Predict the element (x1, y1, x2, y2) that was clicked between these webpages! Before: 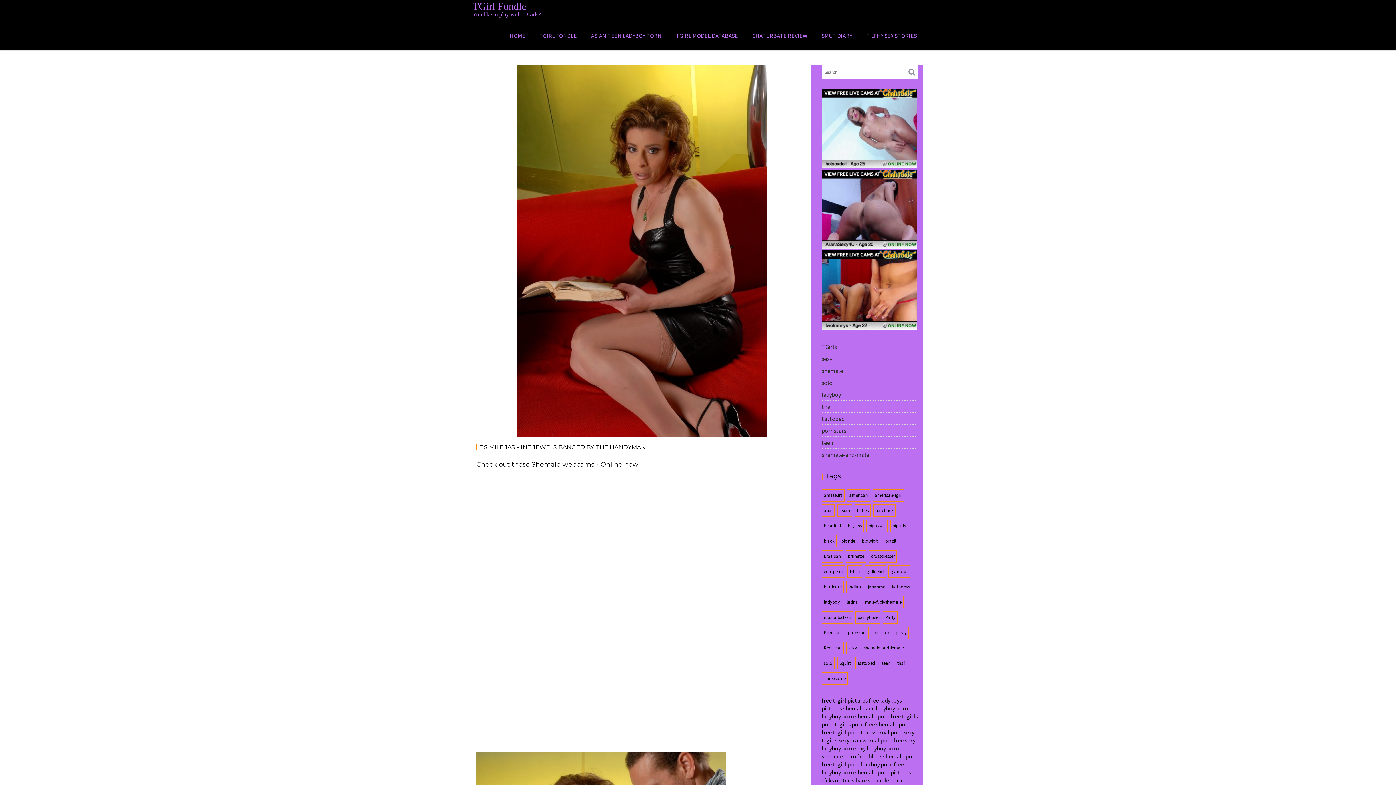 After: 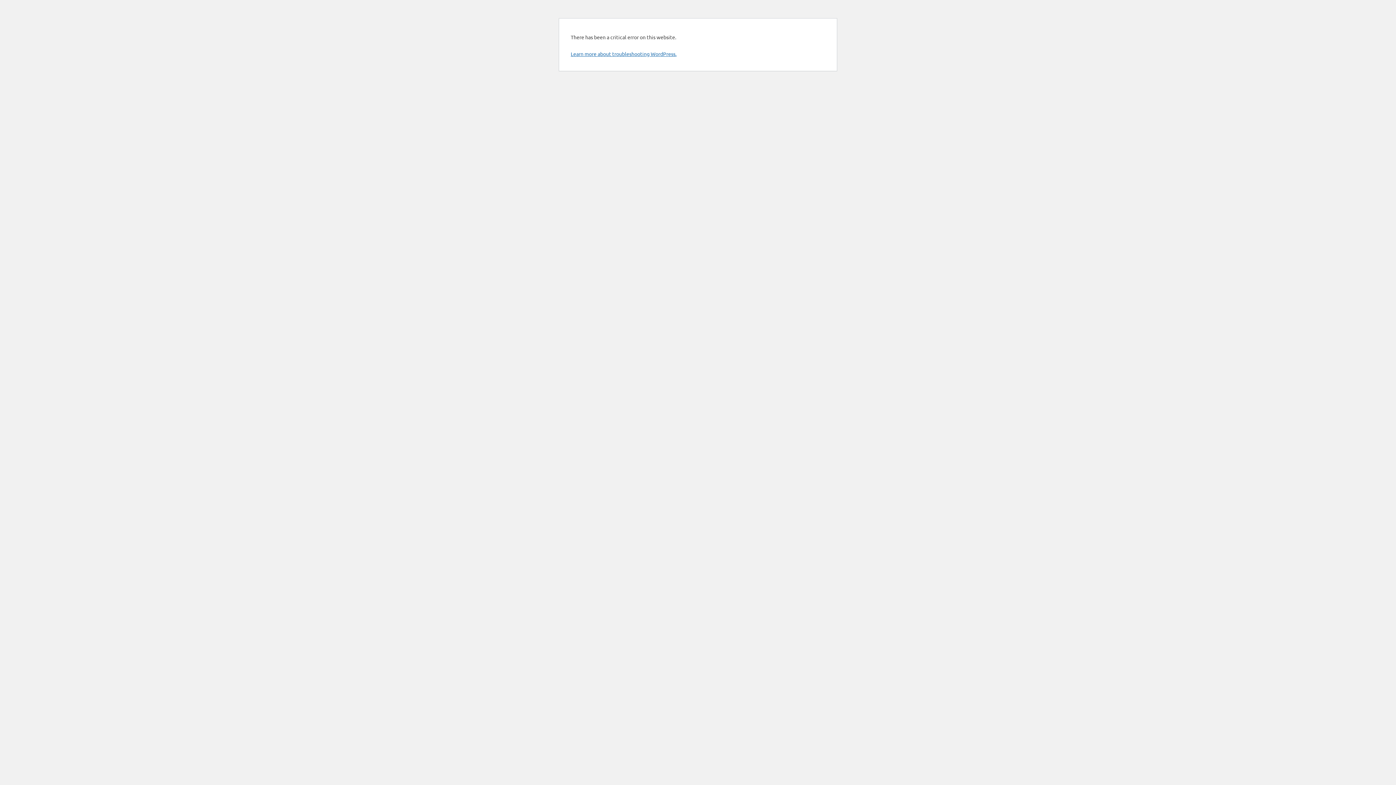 Action: label: shemale and ladyboy porn bbox: (843, 704, 908, 712)